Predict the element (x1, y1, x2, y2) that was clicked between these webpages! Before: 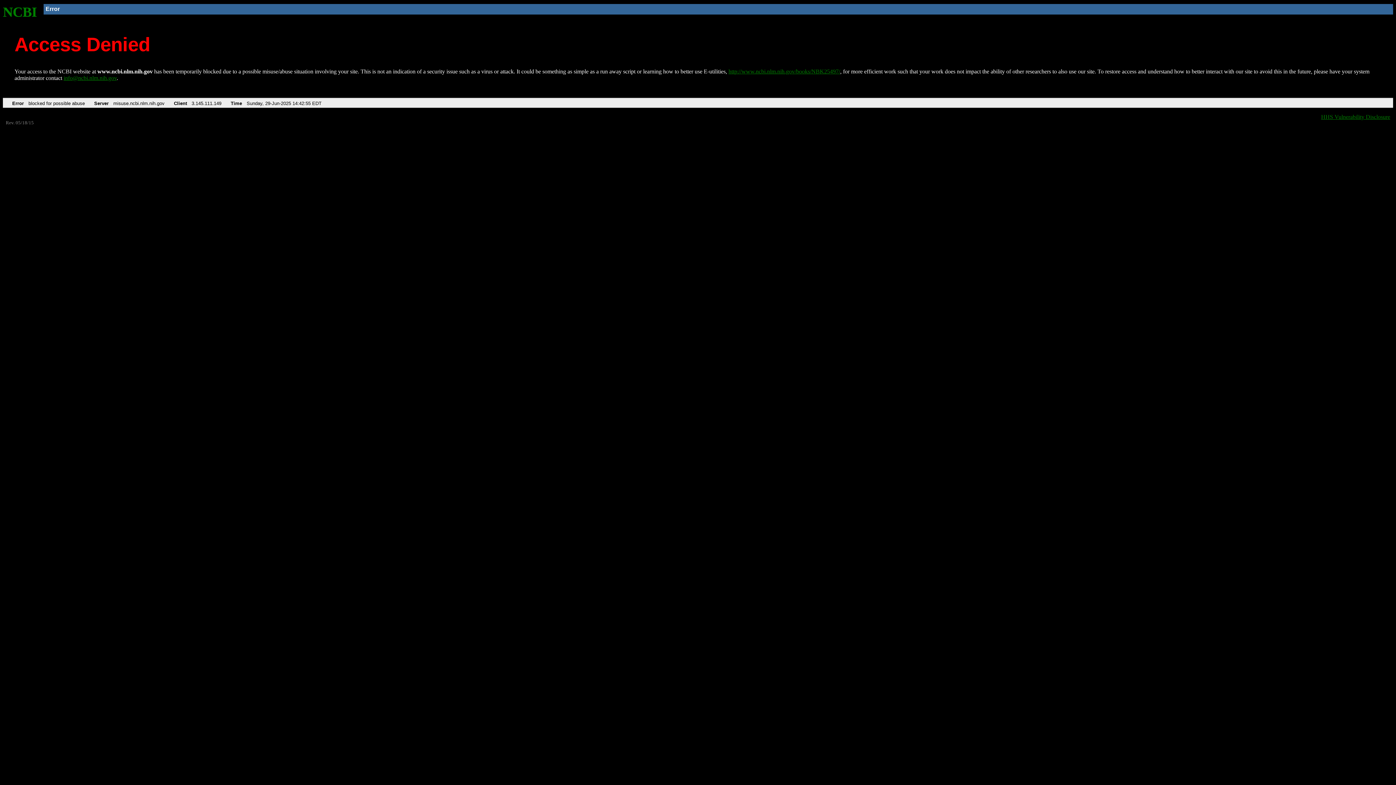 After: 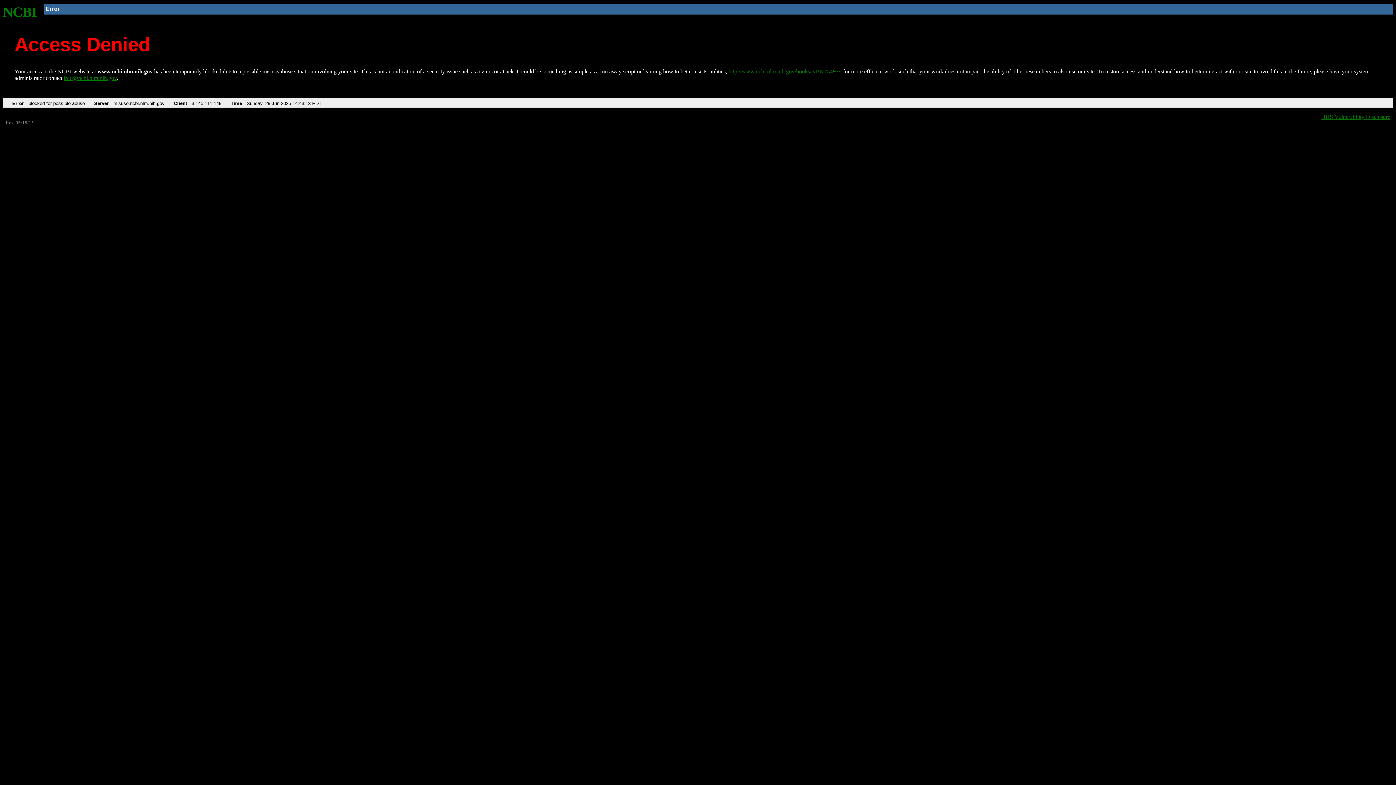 Action: label: NCBI bbox: (2, 4, 37, 19)